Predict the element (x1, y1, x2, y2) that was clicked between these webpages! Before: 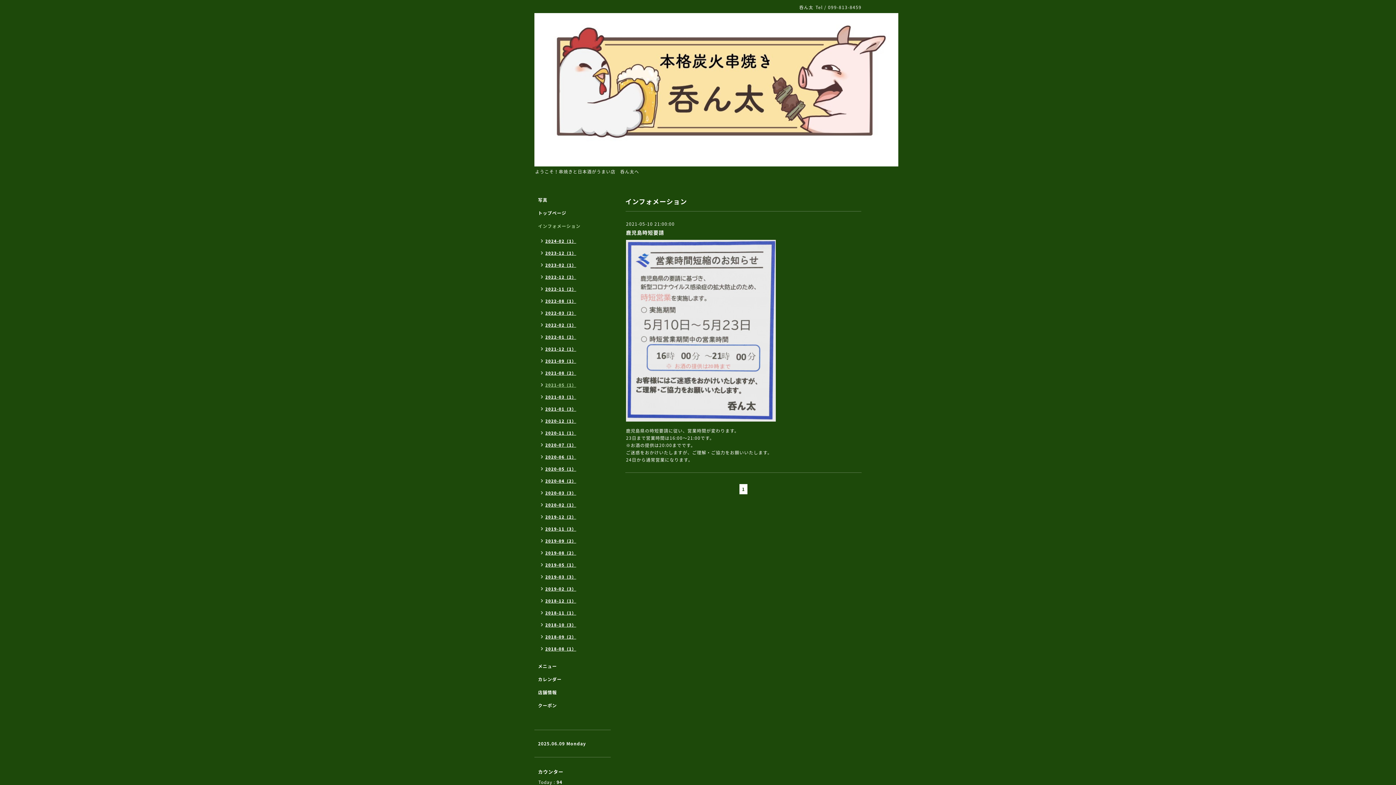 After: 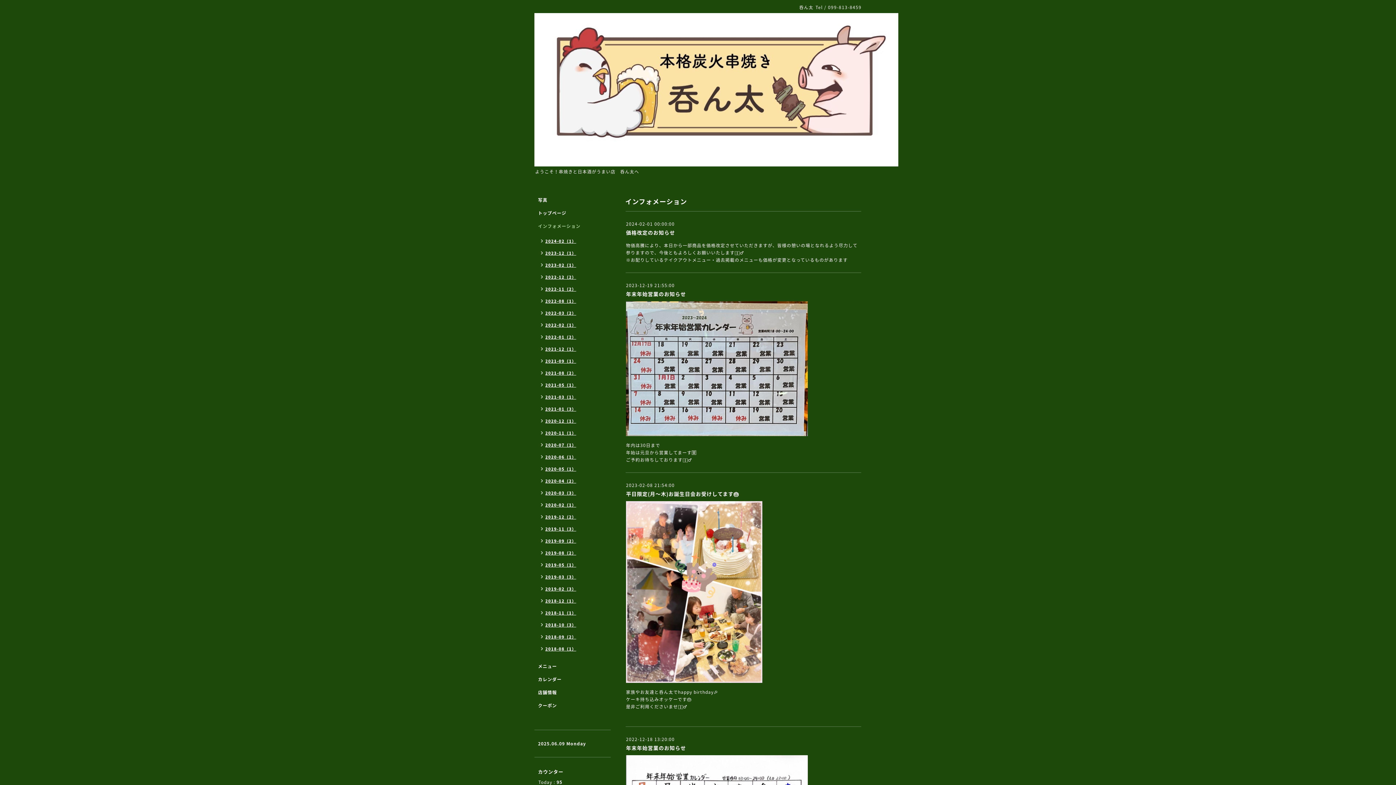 Action: bbox: (534, 222, 610, 236) label: インフォメーション